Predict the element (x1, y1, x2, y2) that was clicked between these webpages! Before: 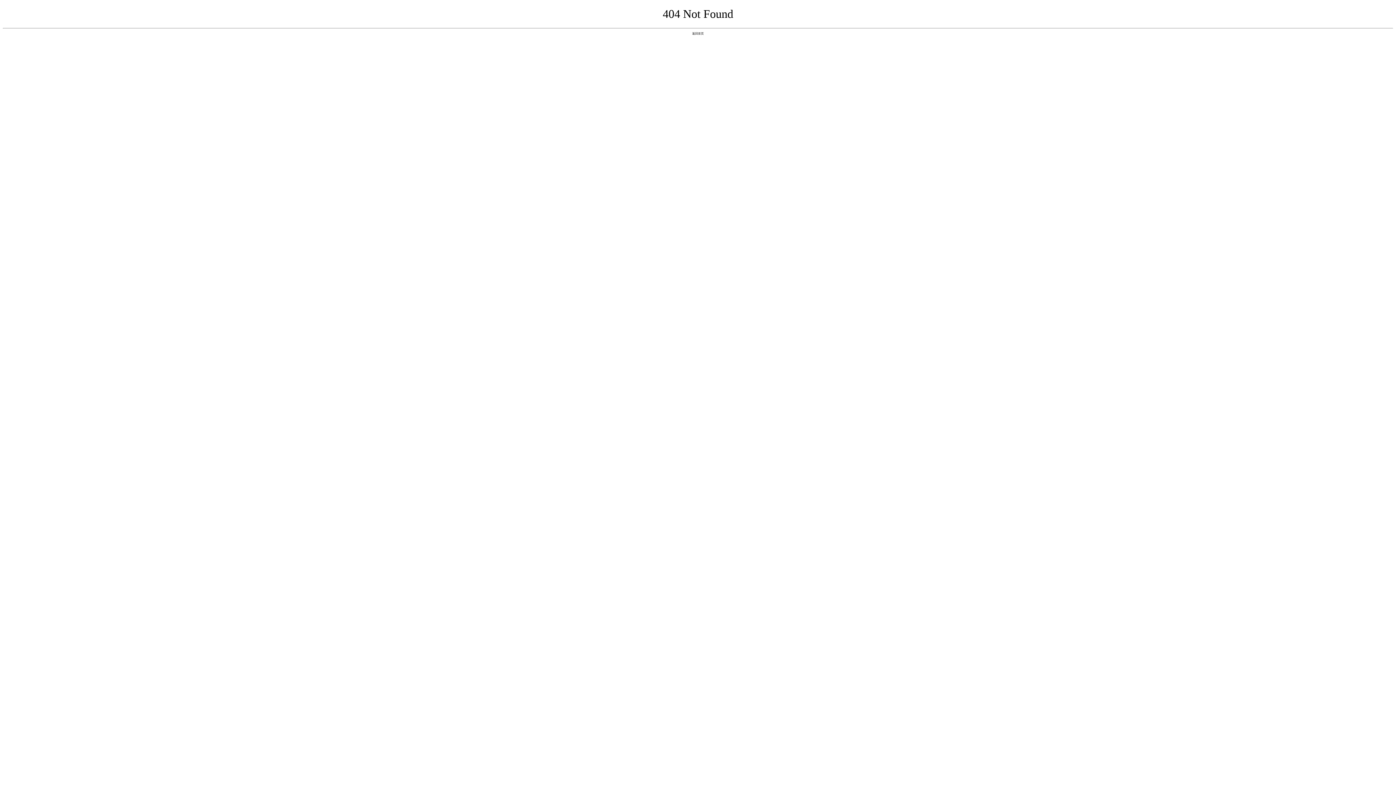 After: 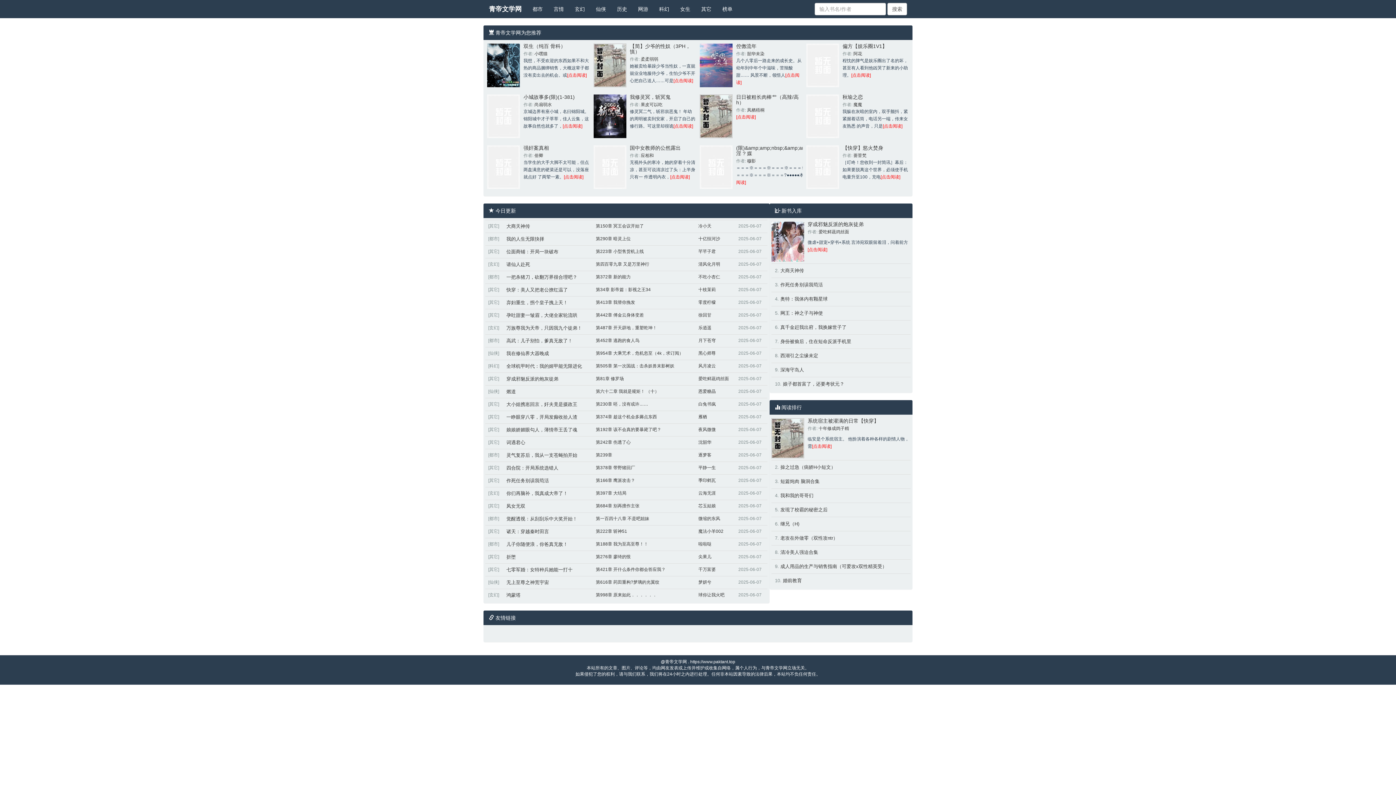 Action: label: 返回首页 bbox: (692, 31, 704, 35)